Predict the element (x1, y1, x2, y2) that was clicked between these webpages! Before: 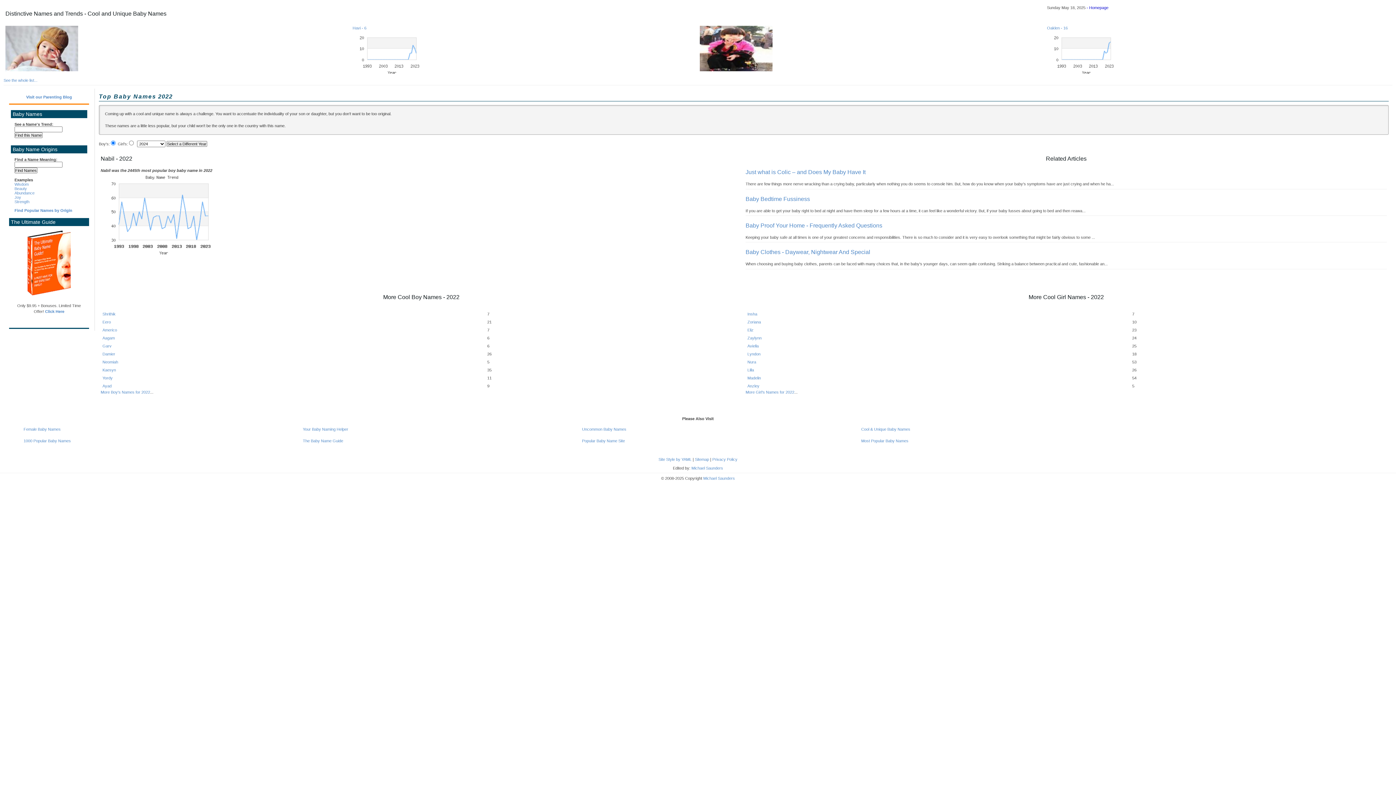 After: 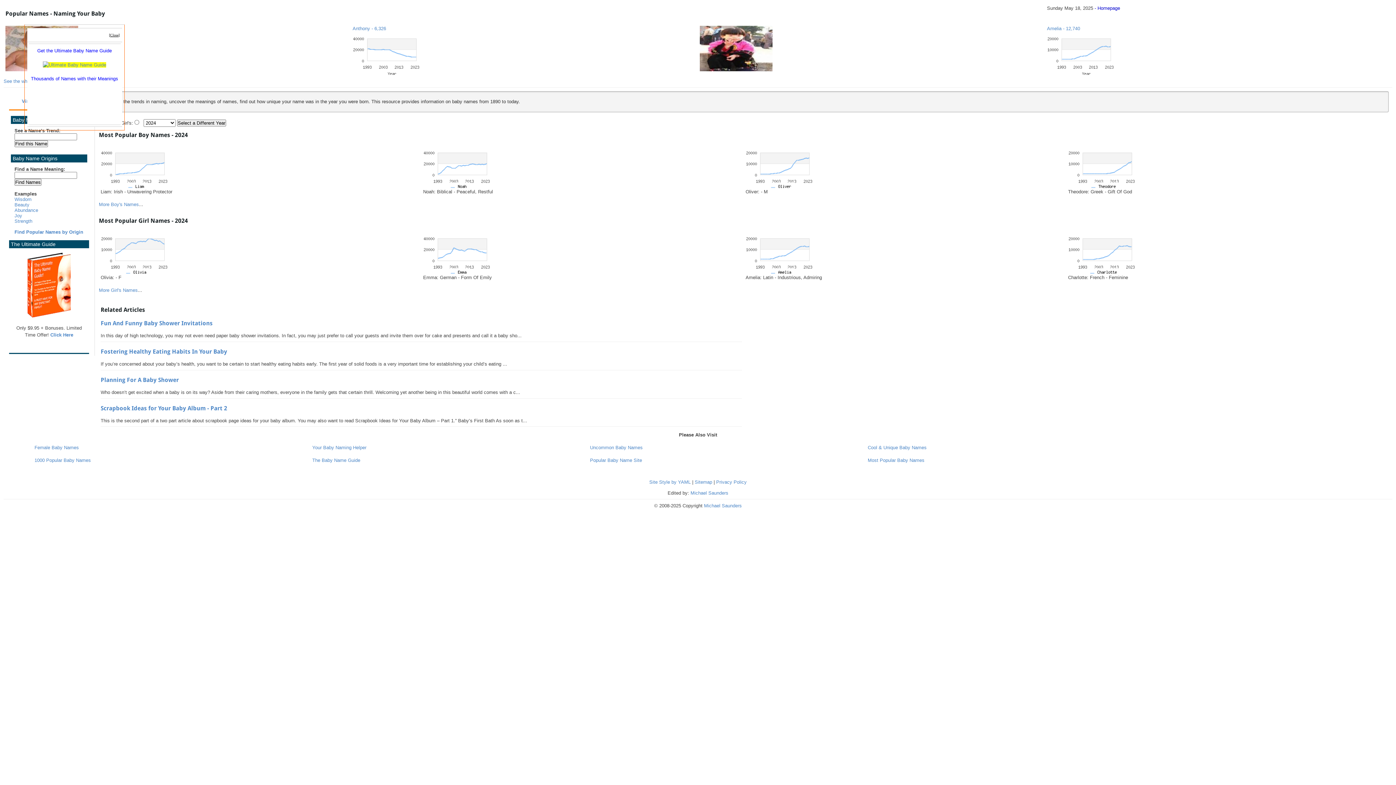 Action: label: Your Baby Naming Helper bbox: (302, 427, 348, 431)